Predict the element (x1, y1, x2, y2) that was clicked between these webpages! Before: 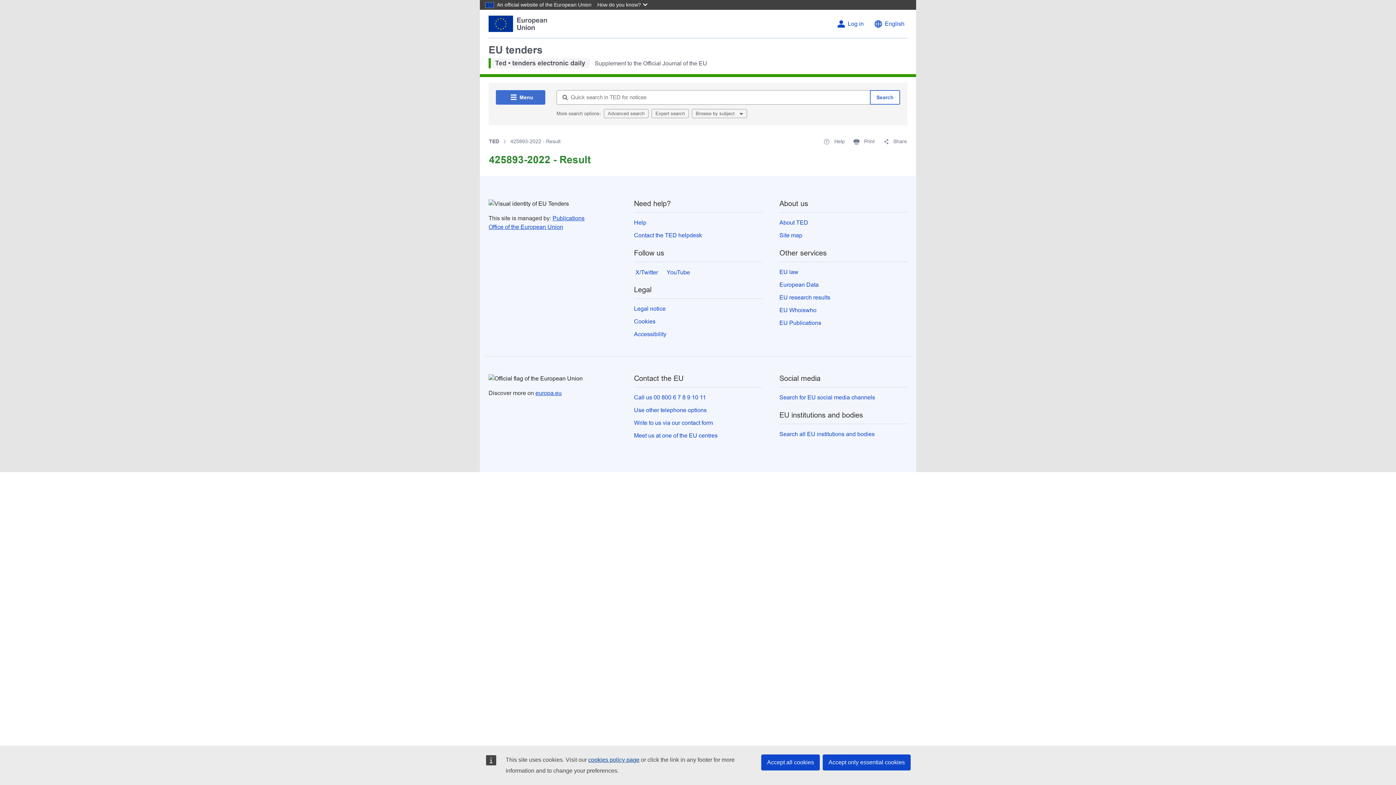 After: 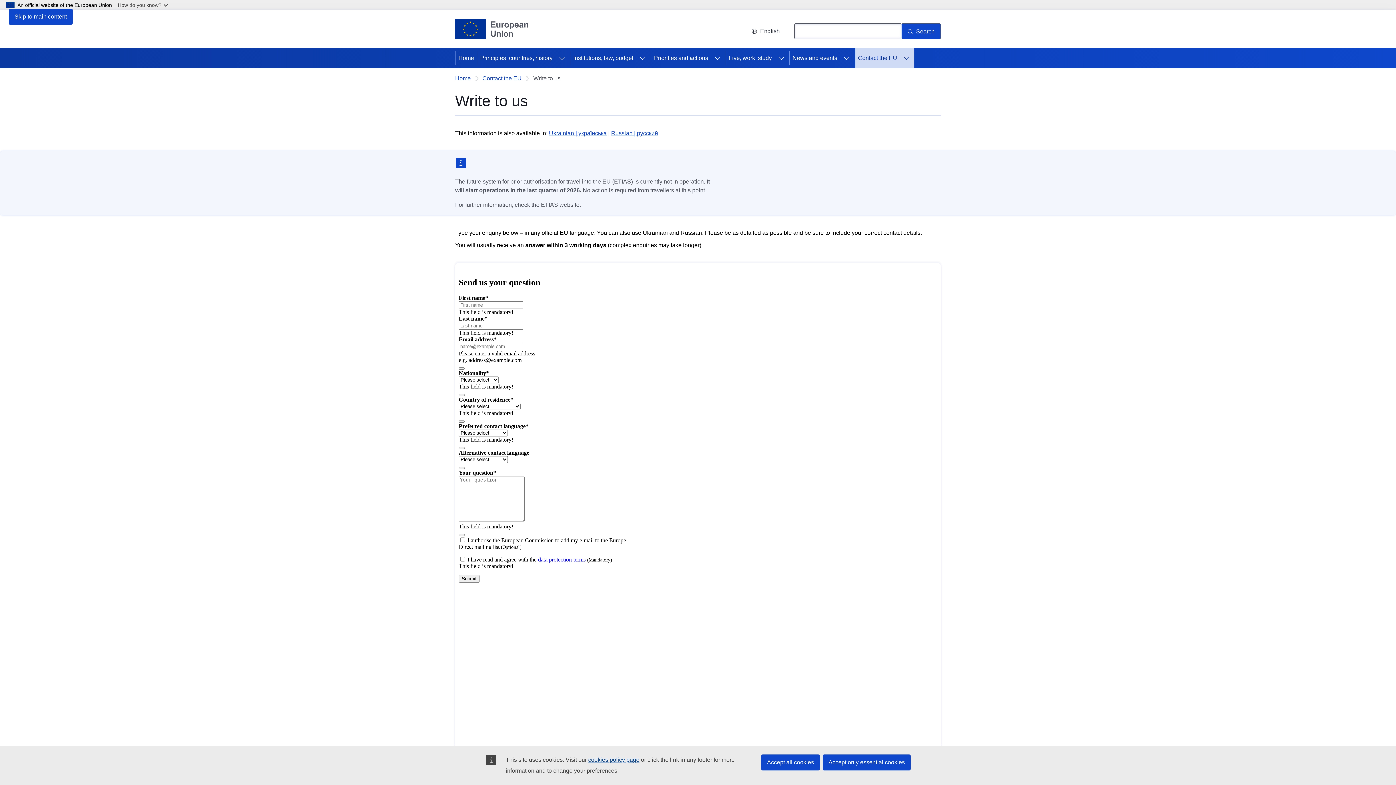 Action: label: Write to us via our contact form bbox: (634, 420, 713, 426)